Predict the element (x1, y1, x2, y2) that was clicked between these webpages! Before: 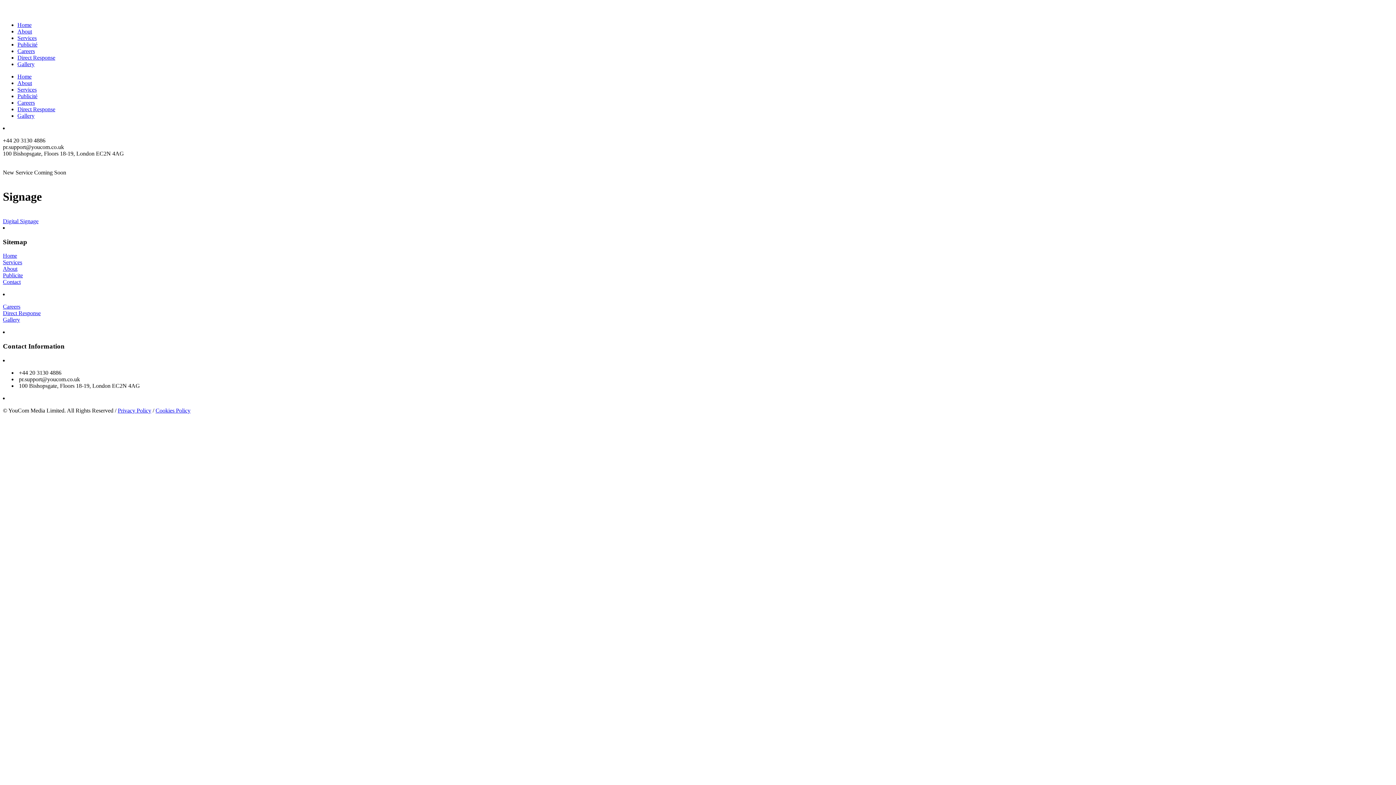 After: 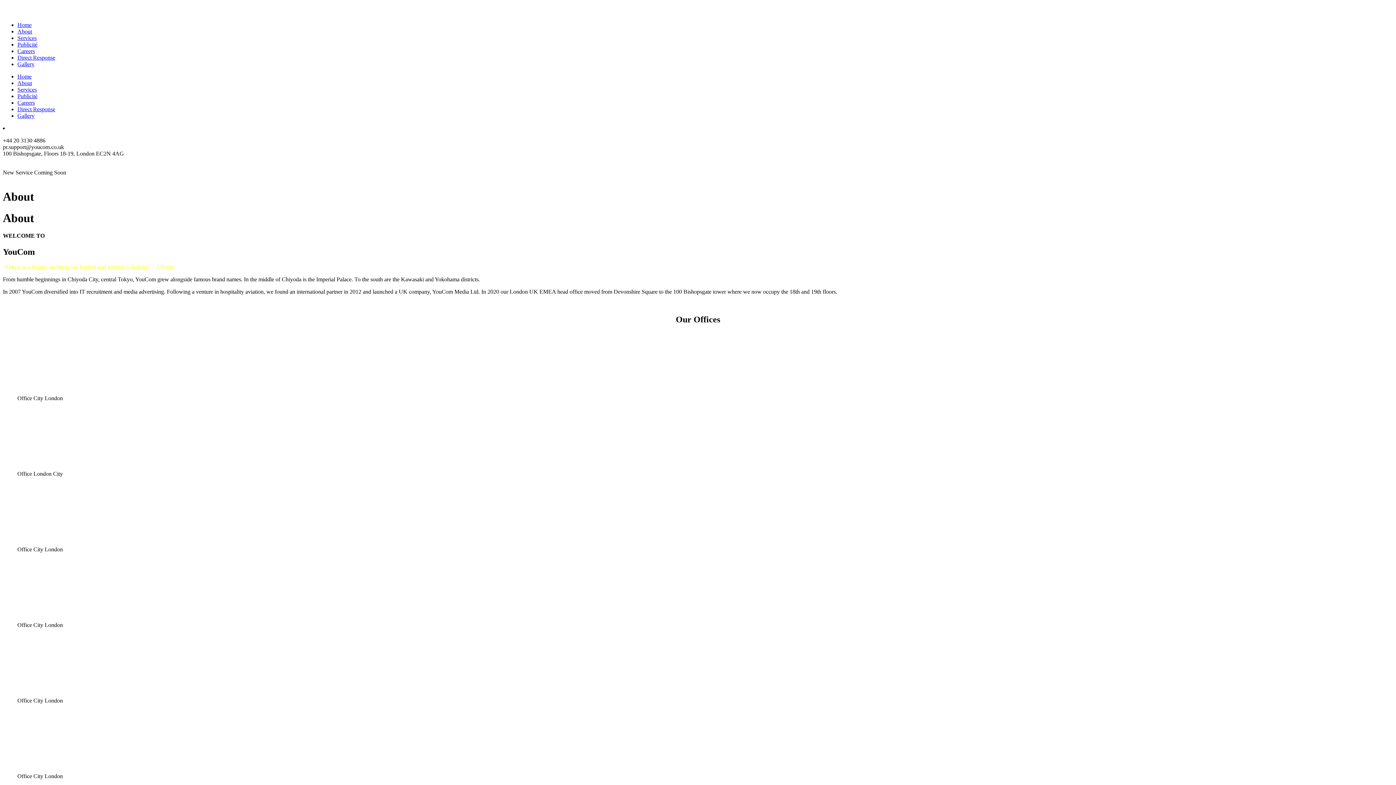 Action: bbox: (2, 265, 17, 272) label: About